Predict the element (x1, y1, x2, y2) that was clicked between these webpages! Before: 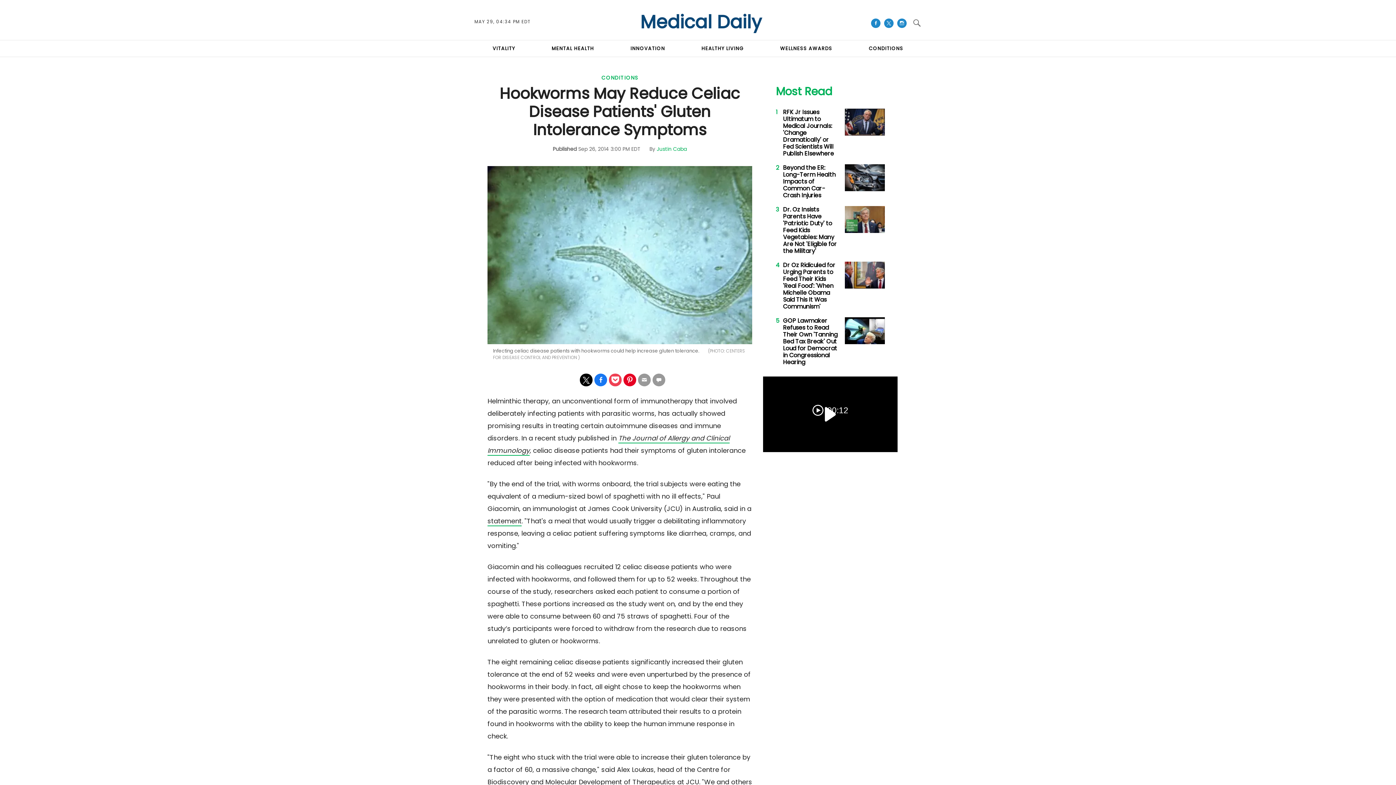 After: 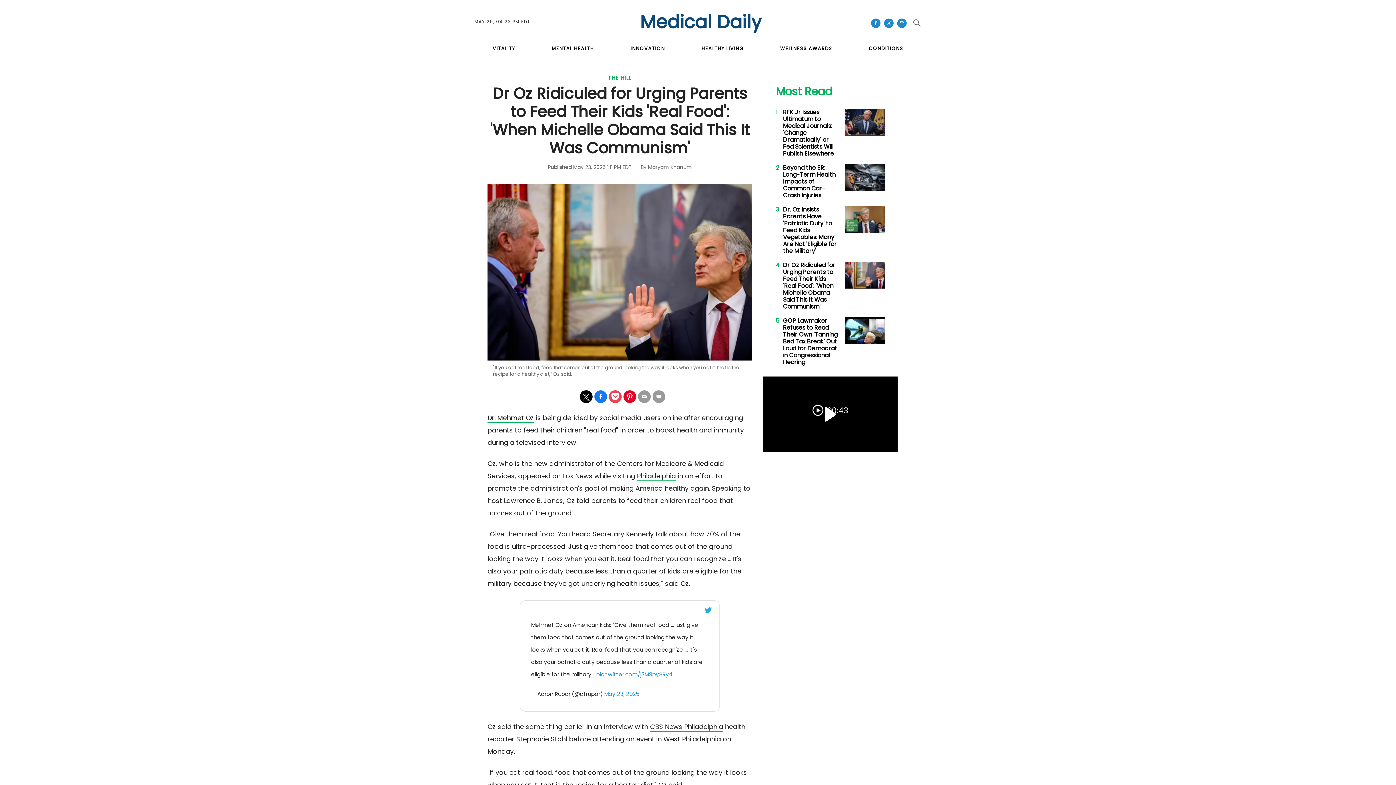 Action: bbox: (845, 270, 885, 279)